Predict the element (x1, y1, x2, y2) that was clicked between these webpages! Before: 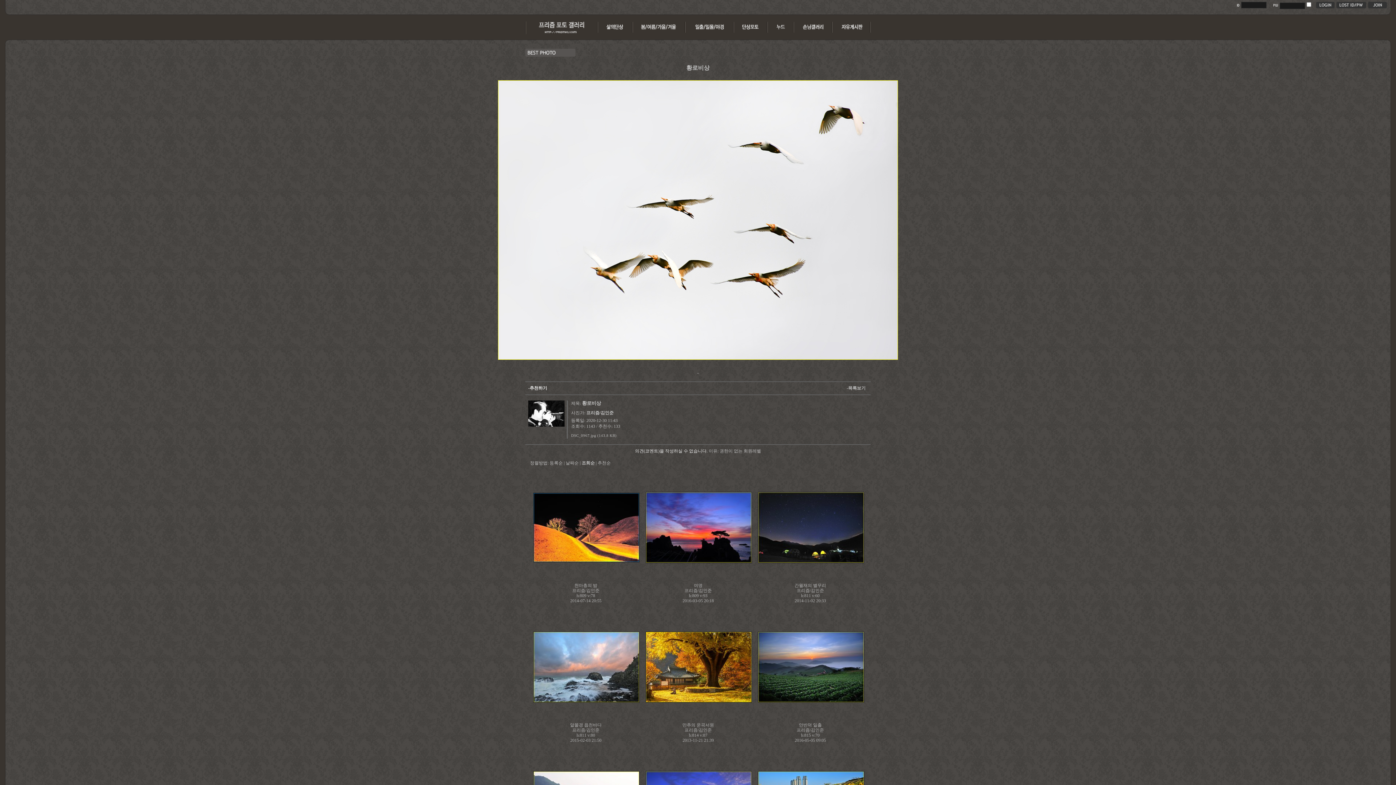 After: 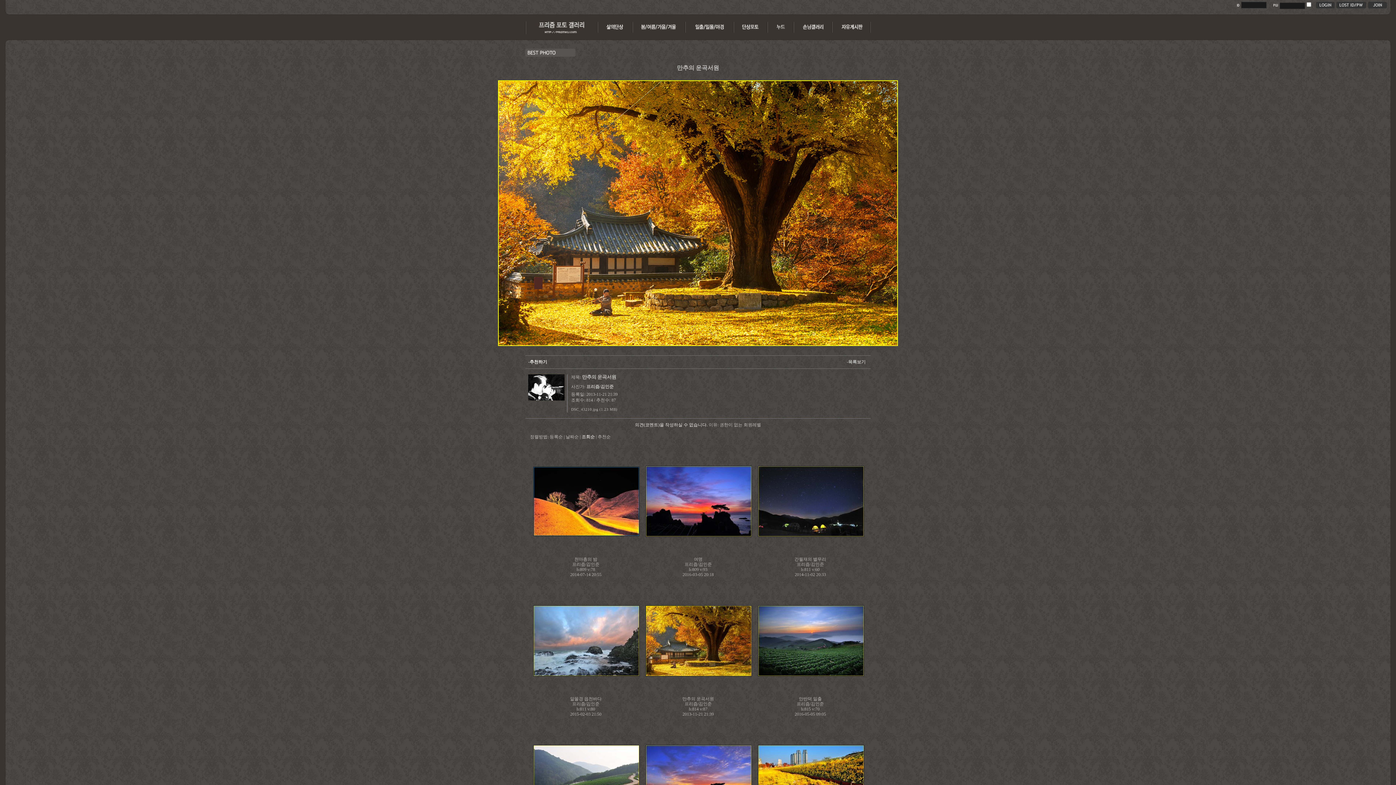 Action: bbox: (645, 698, 752, 704)